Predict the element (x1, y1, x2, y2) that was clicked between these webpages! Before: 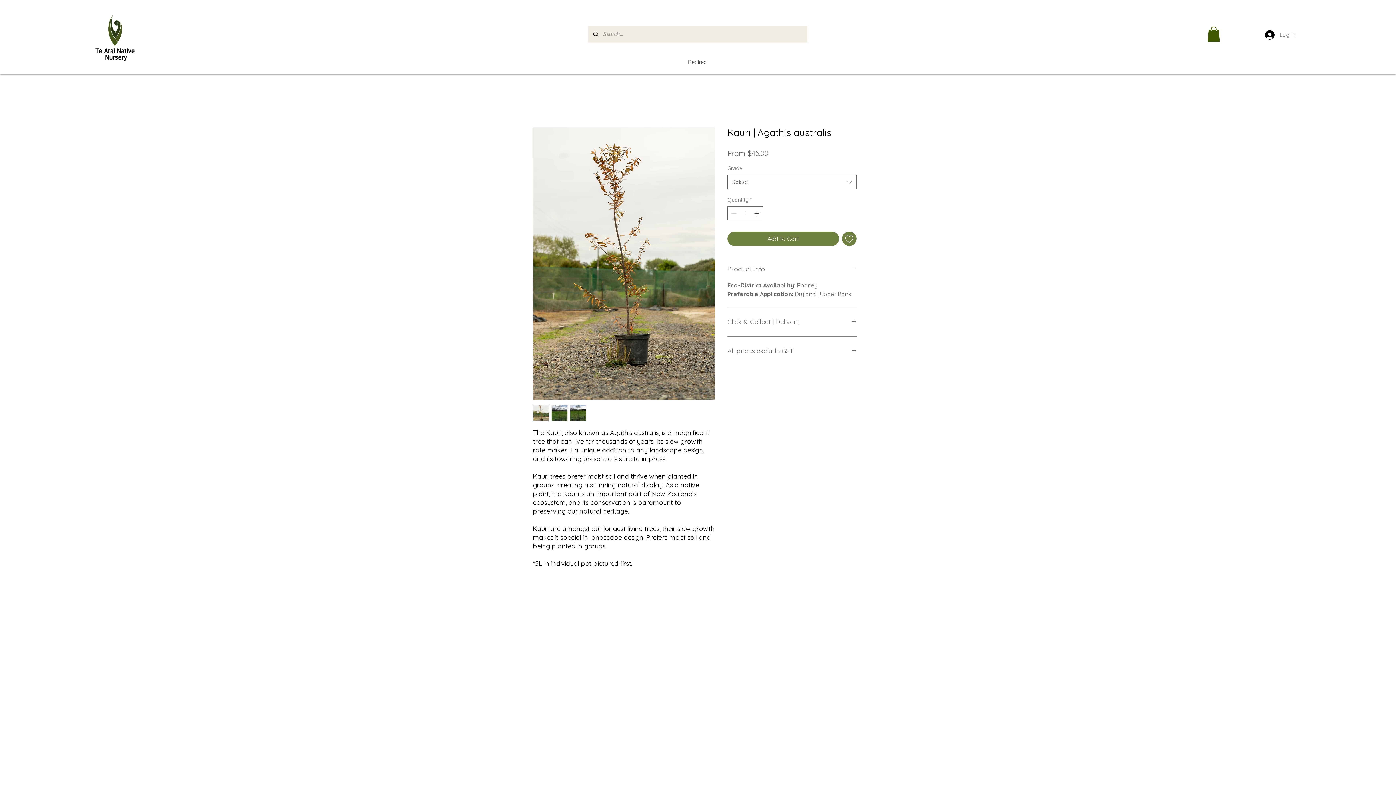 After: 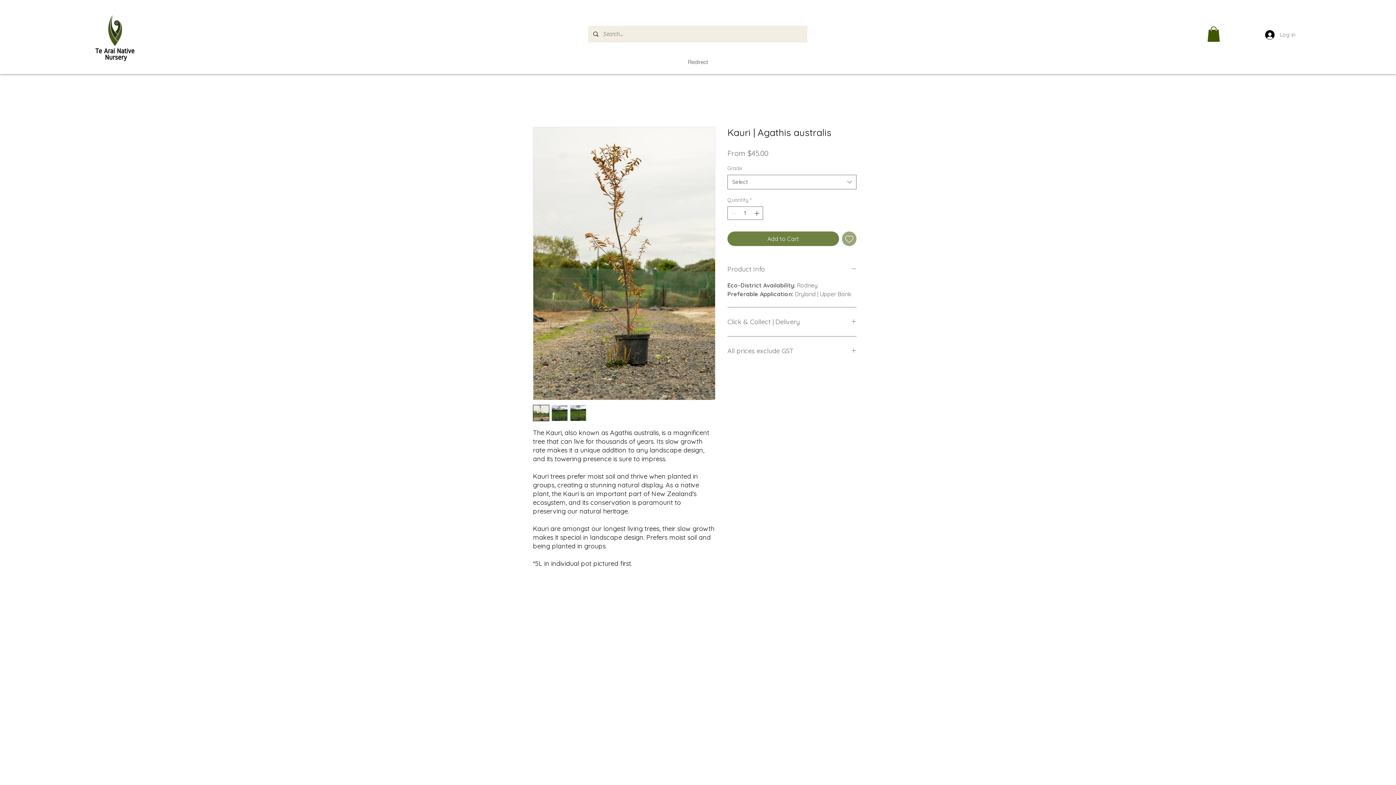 Action: bbox: (842, 231, 856, 246) label: Add to Wishlist